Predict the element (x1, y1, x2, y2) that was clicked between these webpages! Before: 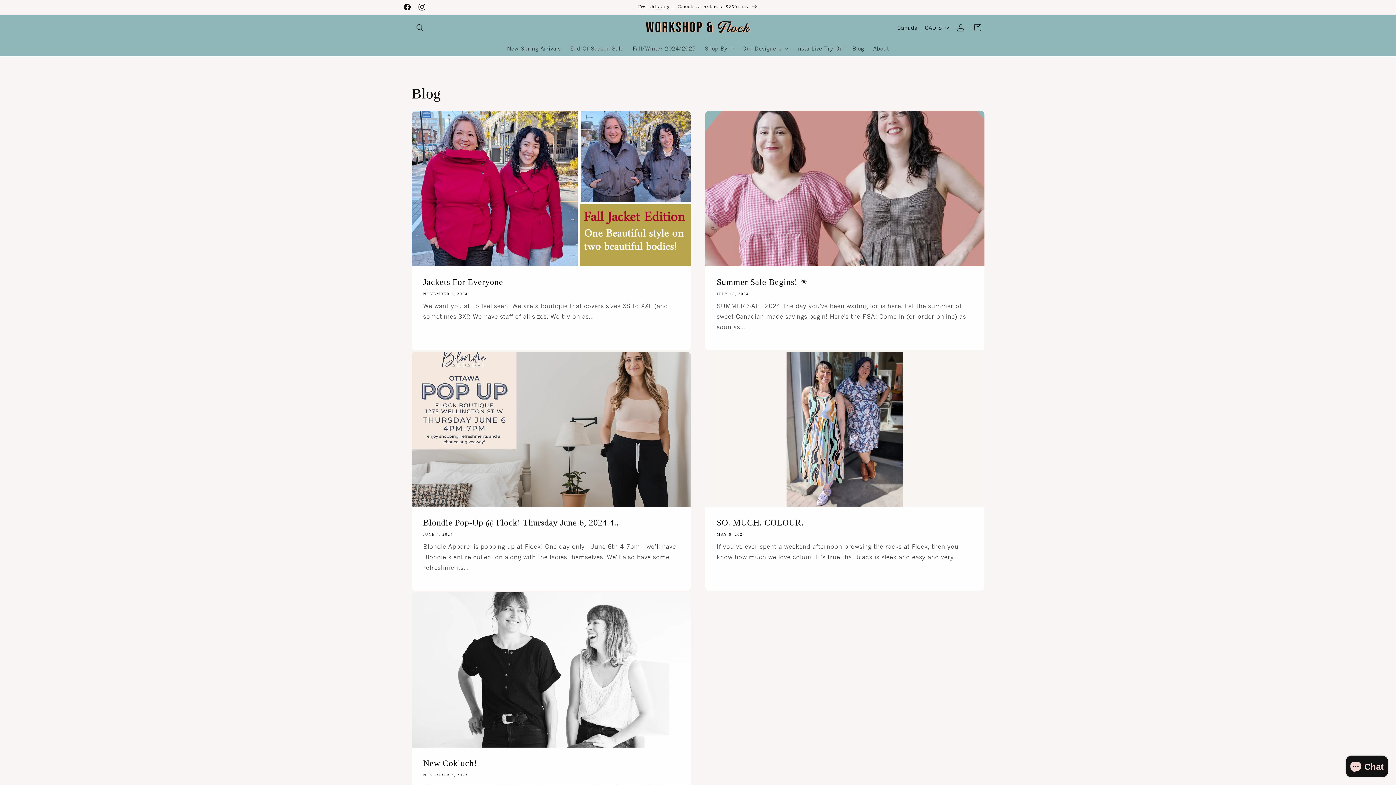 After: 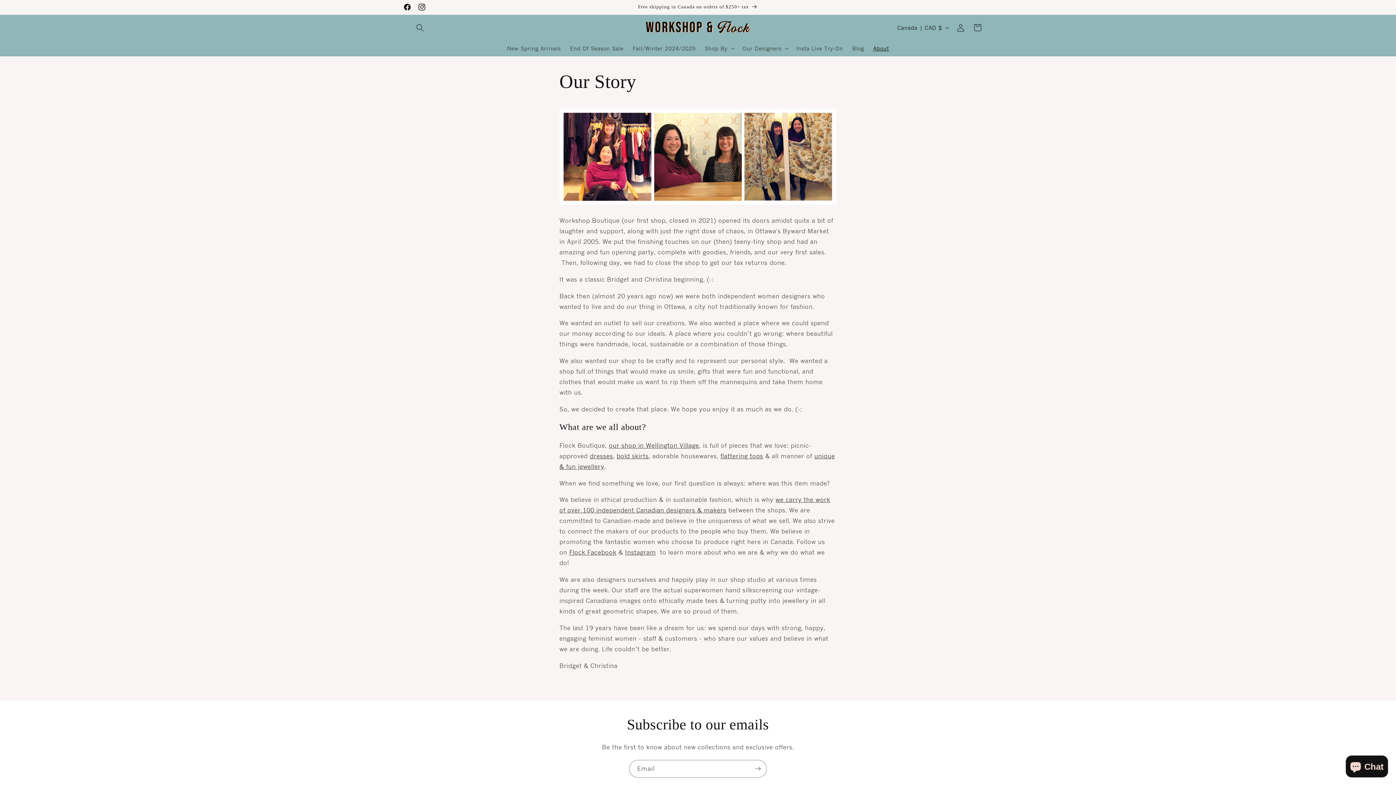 Action: label: About bbox: (868, 40, 893, 56)